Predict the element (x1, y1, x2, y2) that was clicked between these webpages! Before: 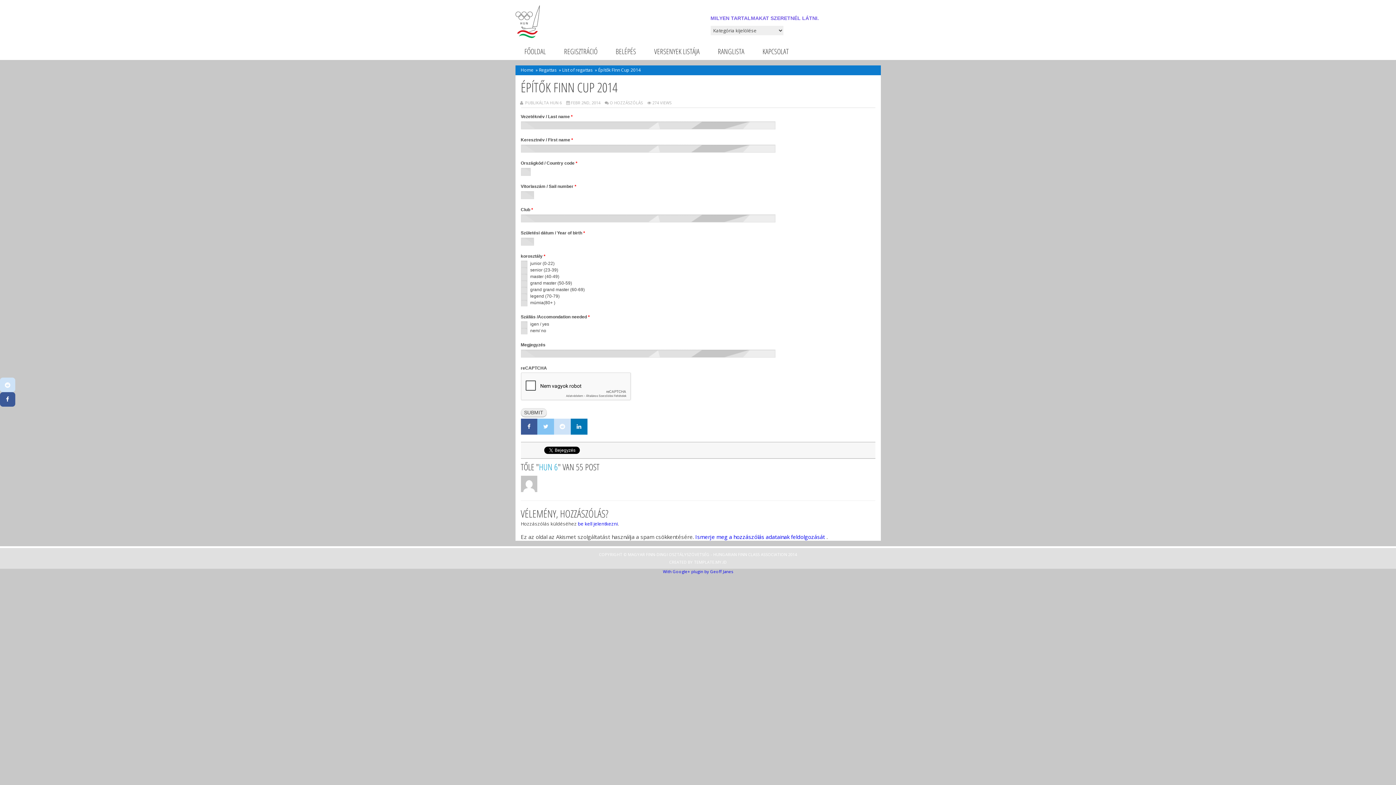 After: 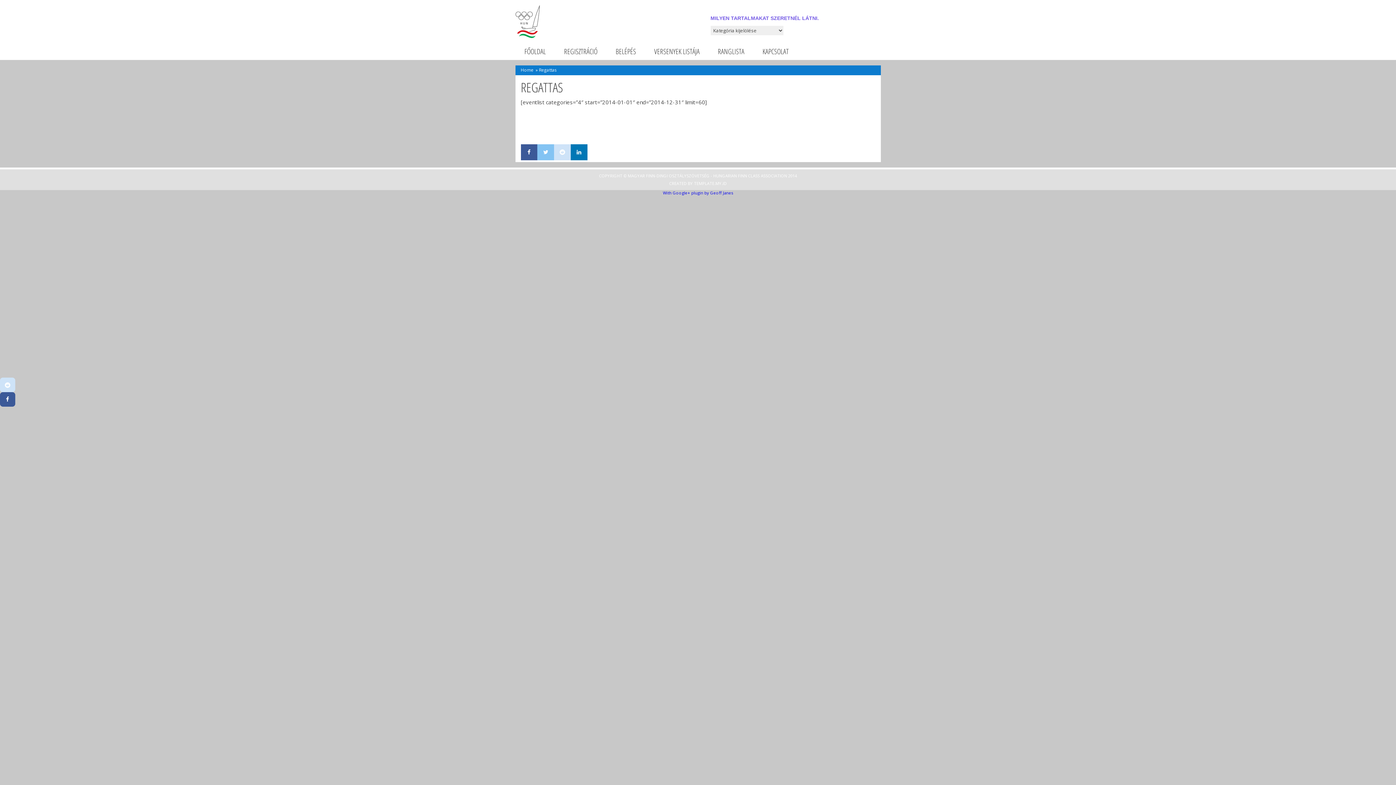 Action: label: Regattas bbox: (539, 66, 558, 73)